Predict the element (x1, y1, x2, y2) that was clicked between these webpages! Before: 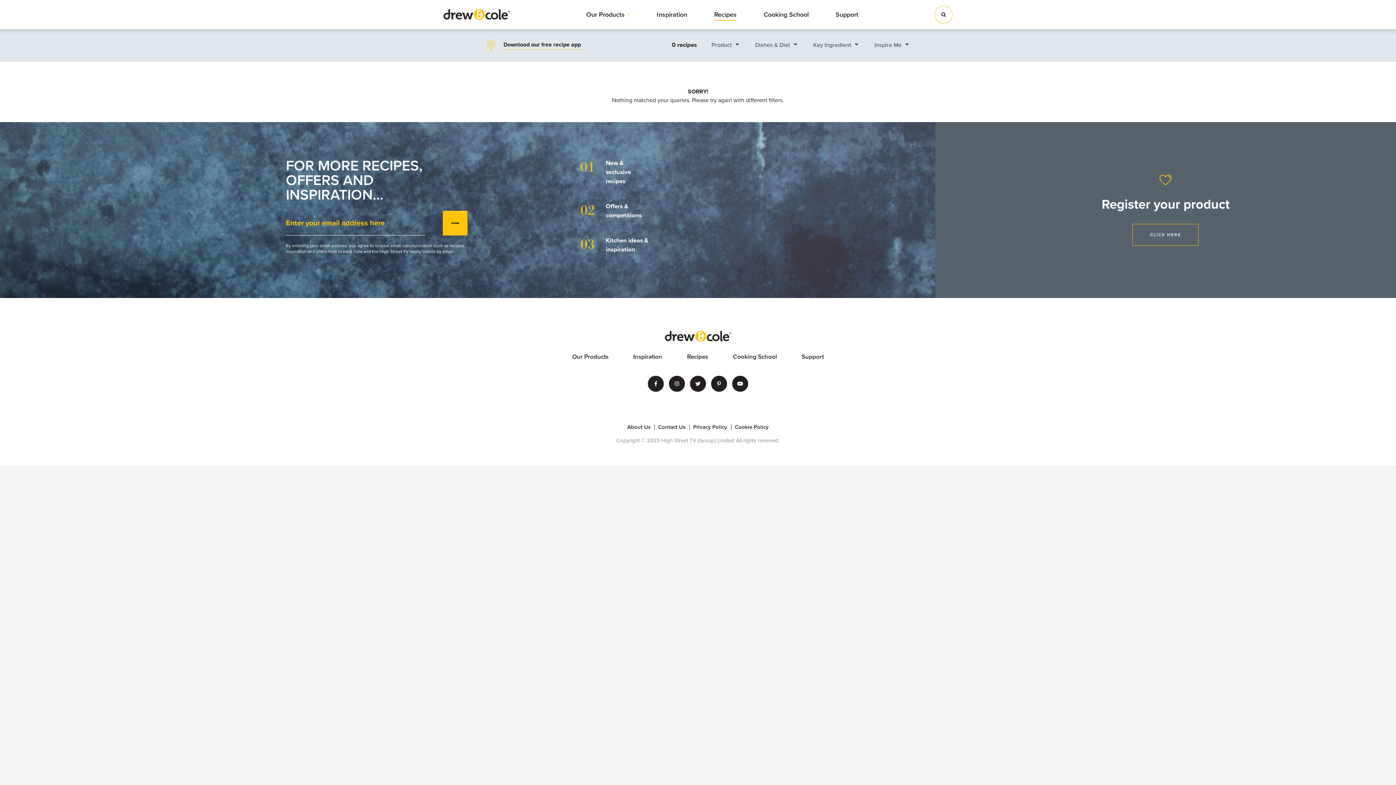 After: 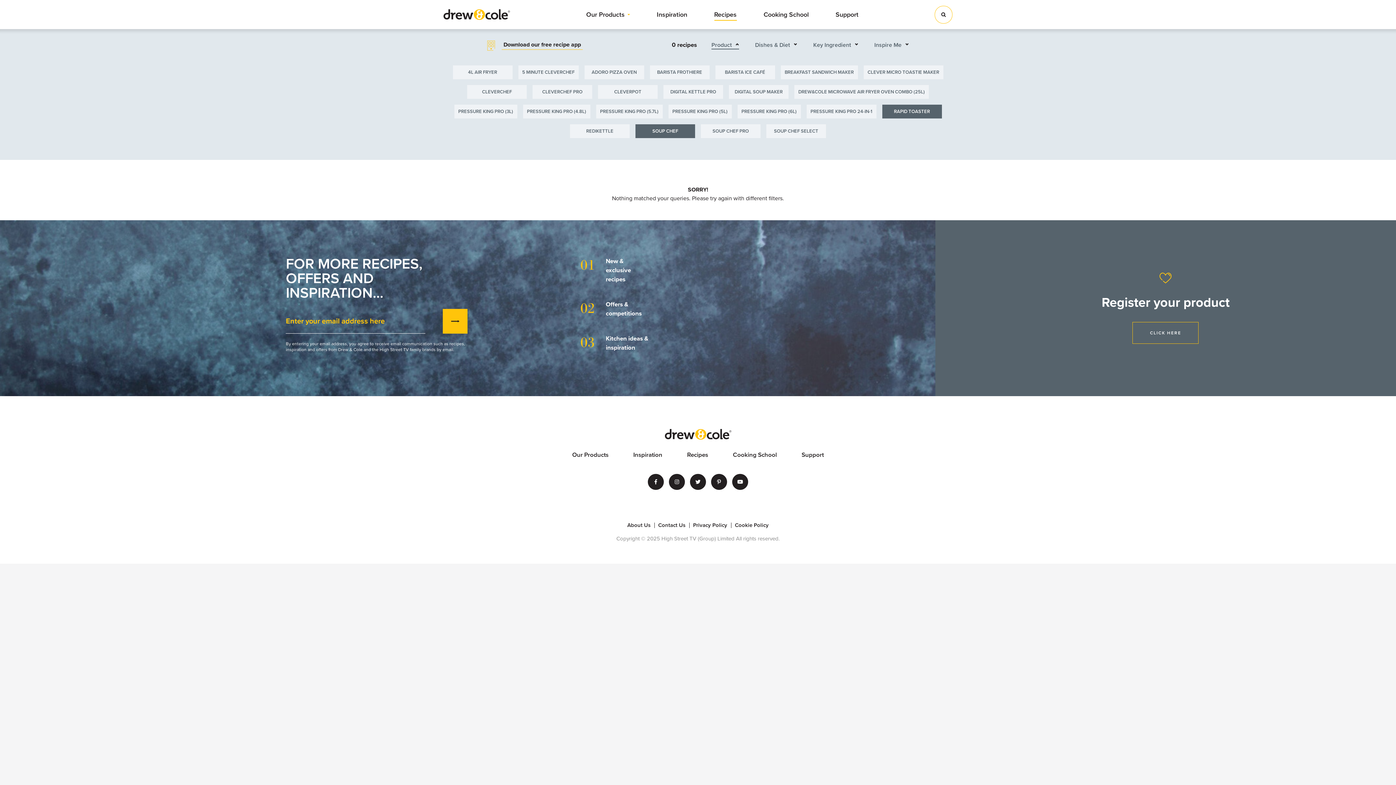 Action: bbox: (711, 40, 739, 49) label: Product